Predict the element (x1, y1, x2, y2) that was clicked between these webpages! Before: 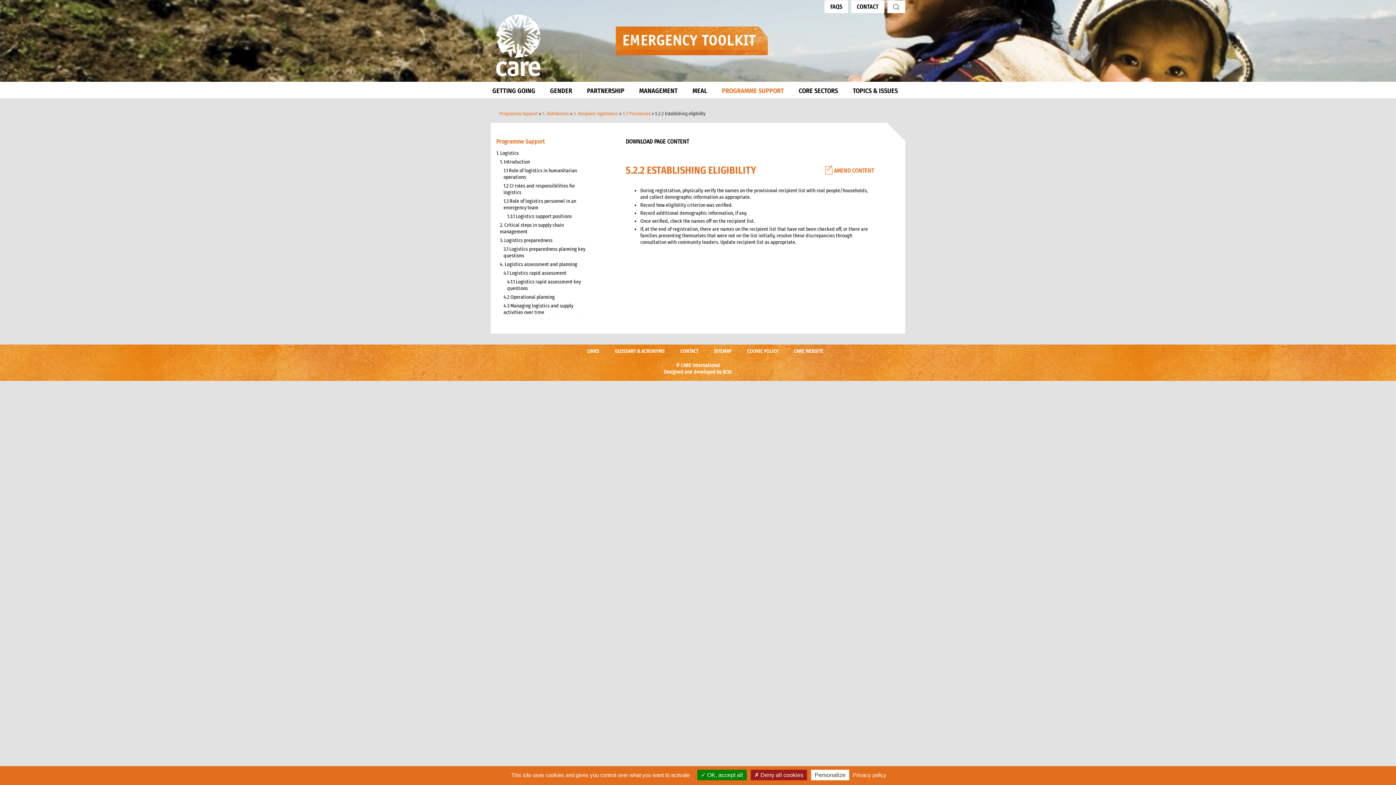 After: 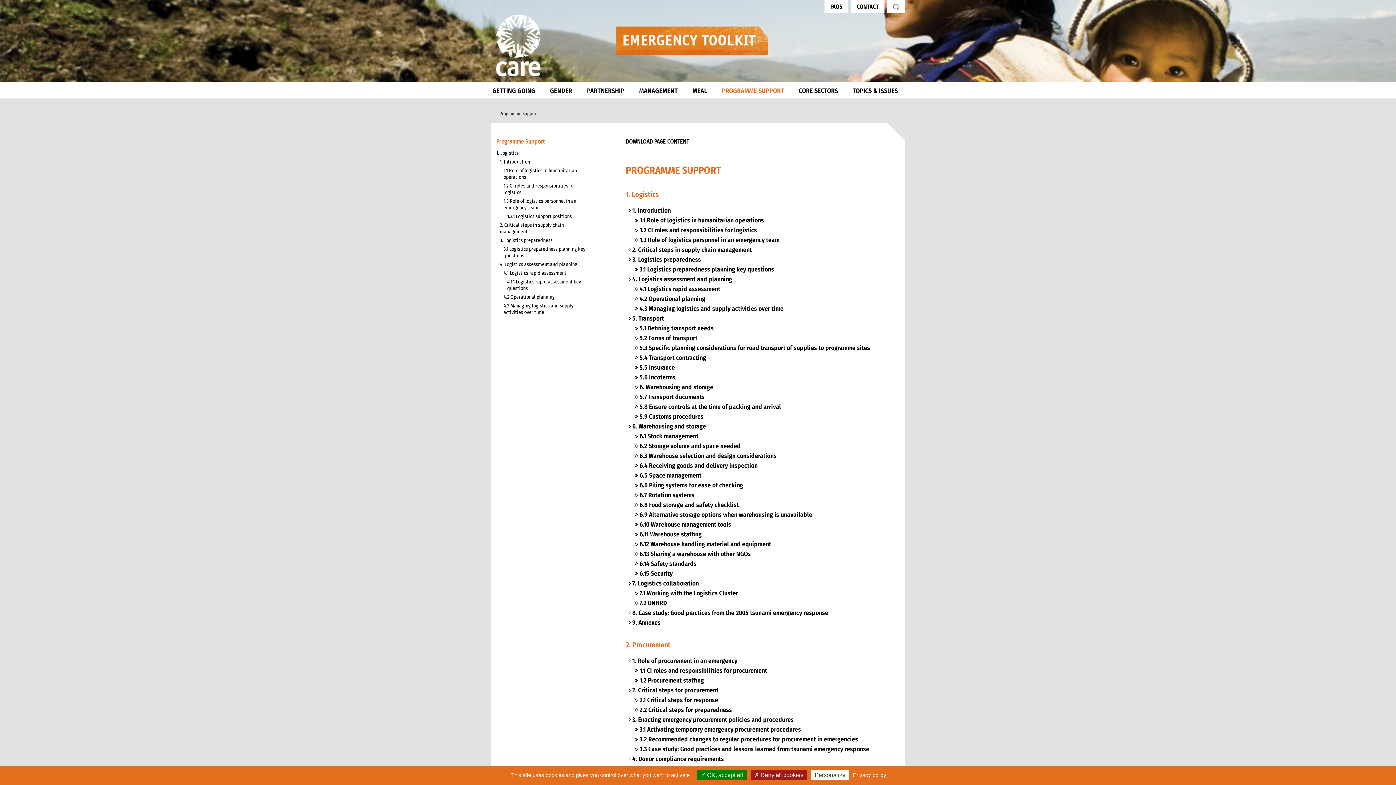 Action: label: PROGRAMME SUPPORT bbox: (716, 81, 789, 98)